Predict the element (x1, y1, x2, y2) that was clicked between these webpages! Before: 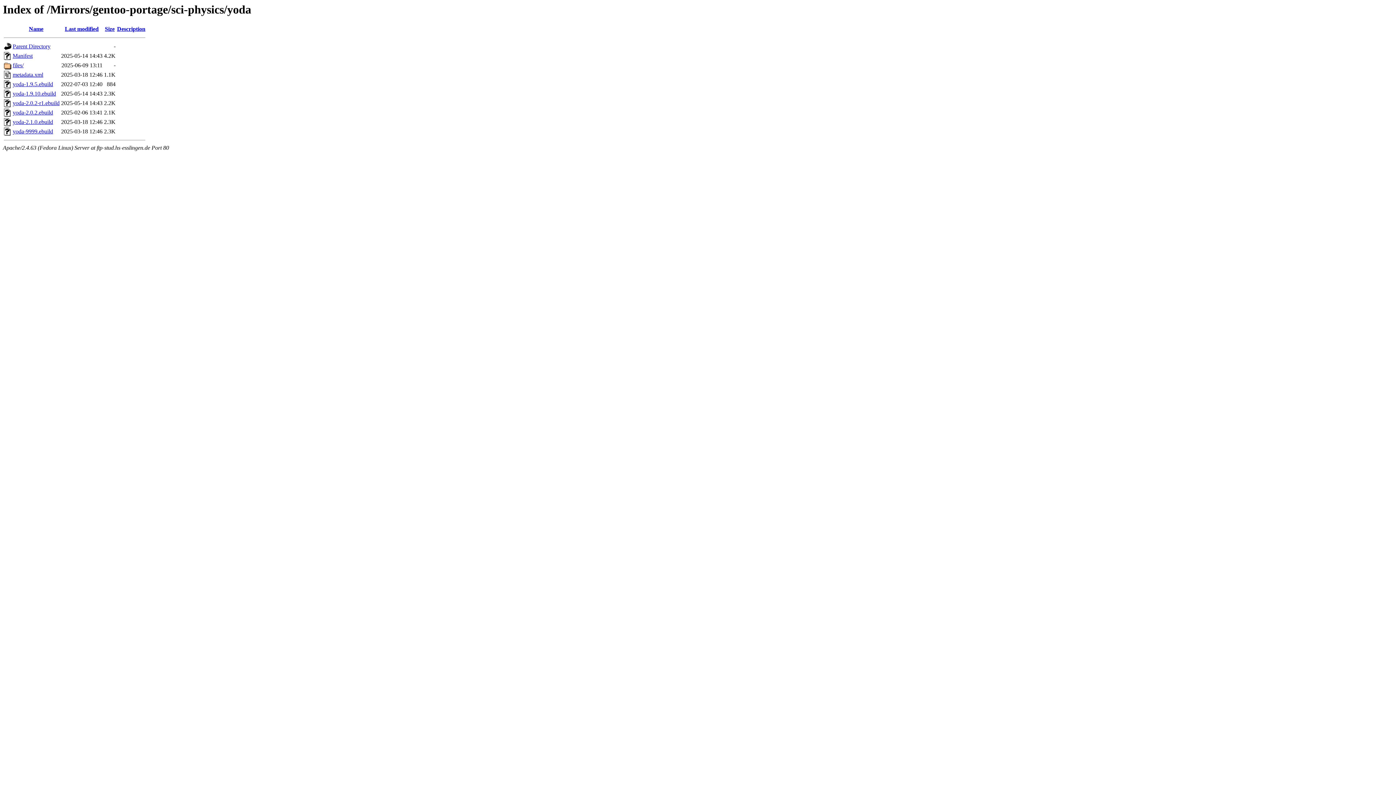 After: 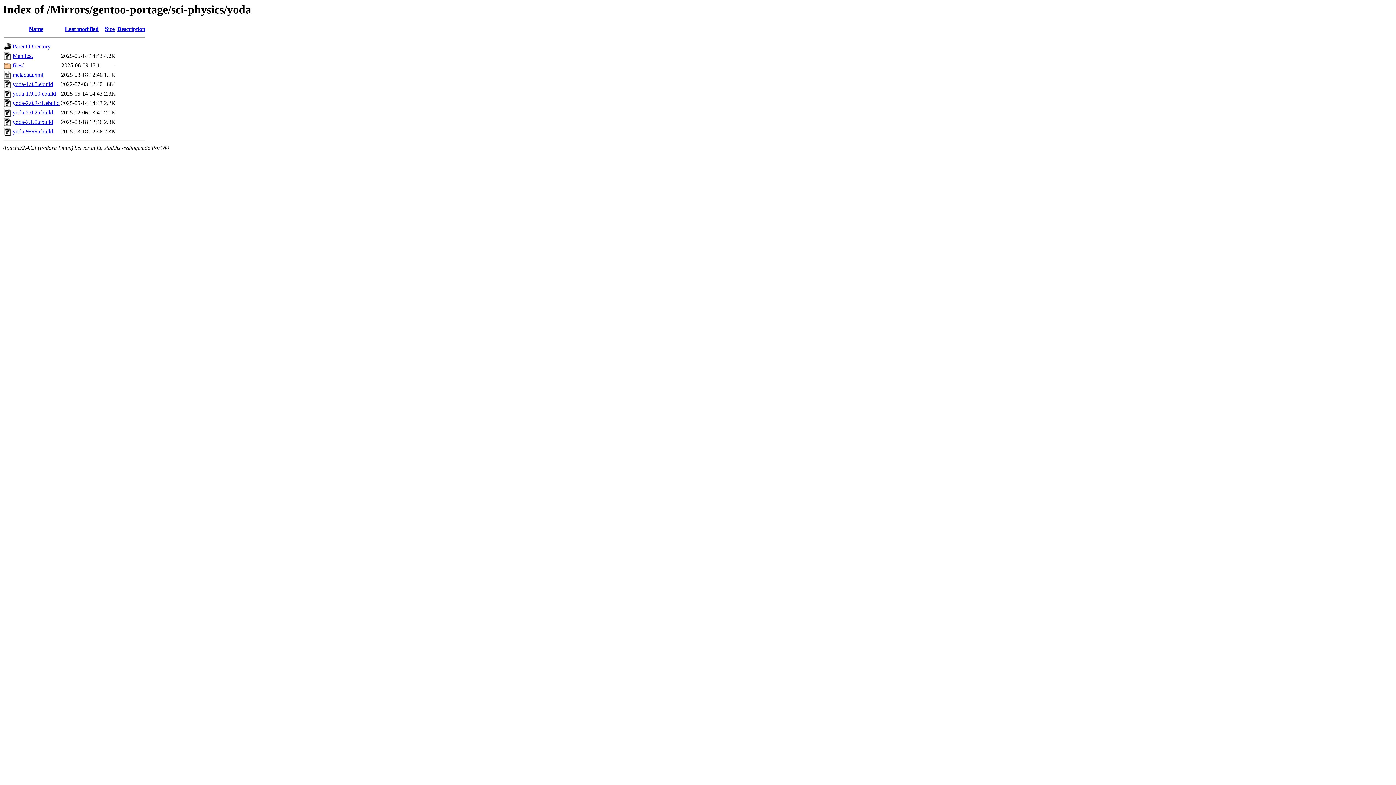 Action: label: yoda-2.0.2-r1.ebuild bbox: (12, 100, 59, 106)